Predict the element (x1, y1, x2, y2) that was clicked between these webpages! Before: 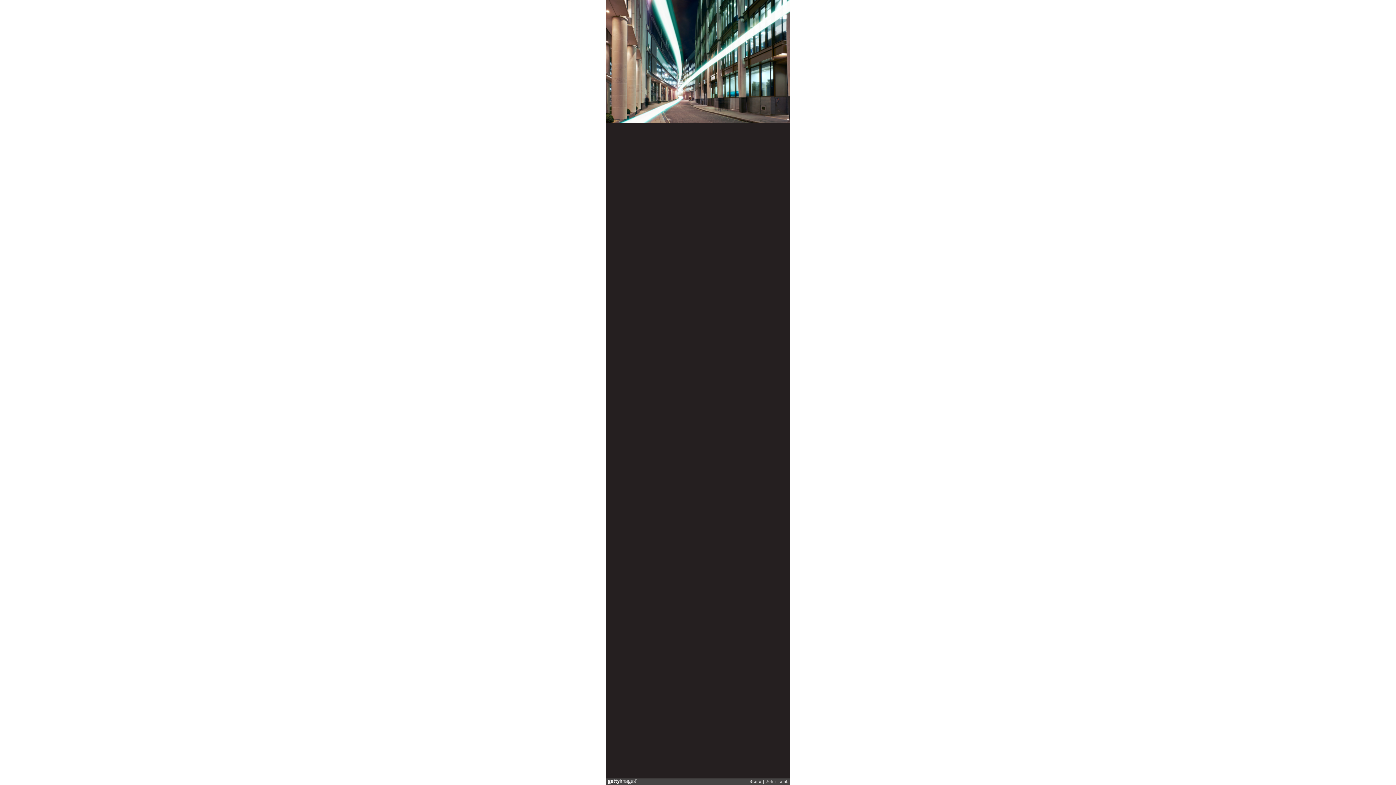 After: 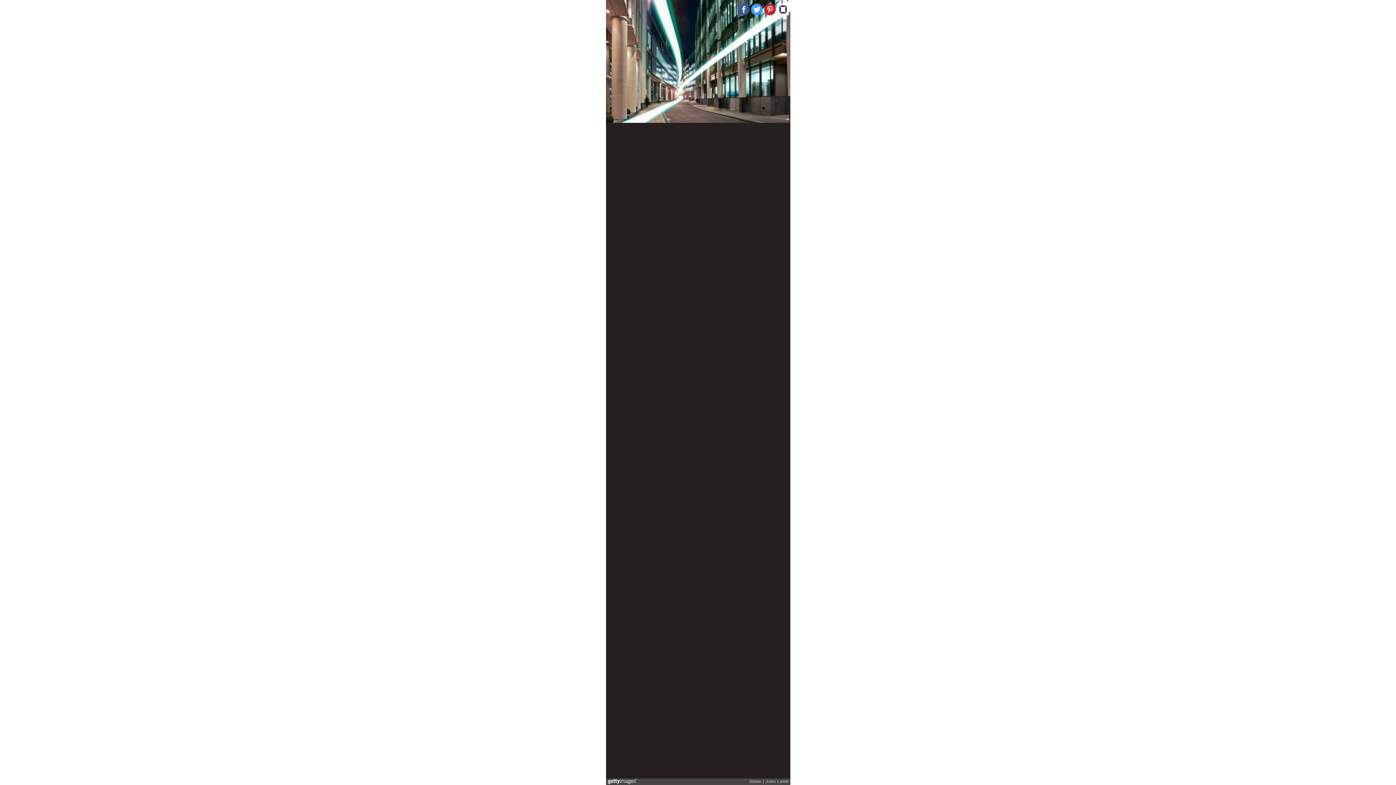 Action: bbox: (764, 3, 775, 15)